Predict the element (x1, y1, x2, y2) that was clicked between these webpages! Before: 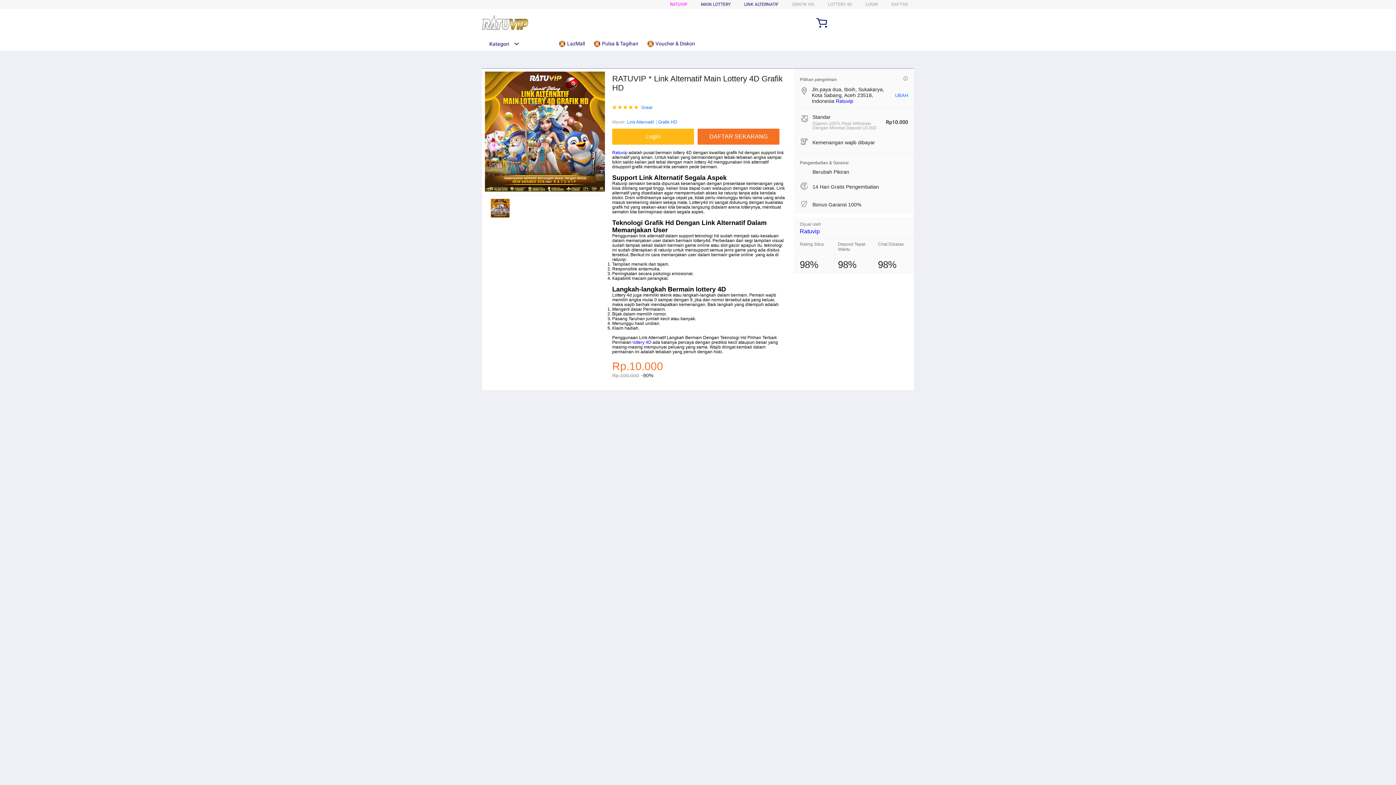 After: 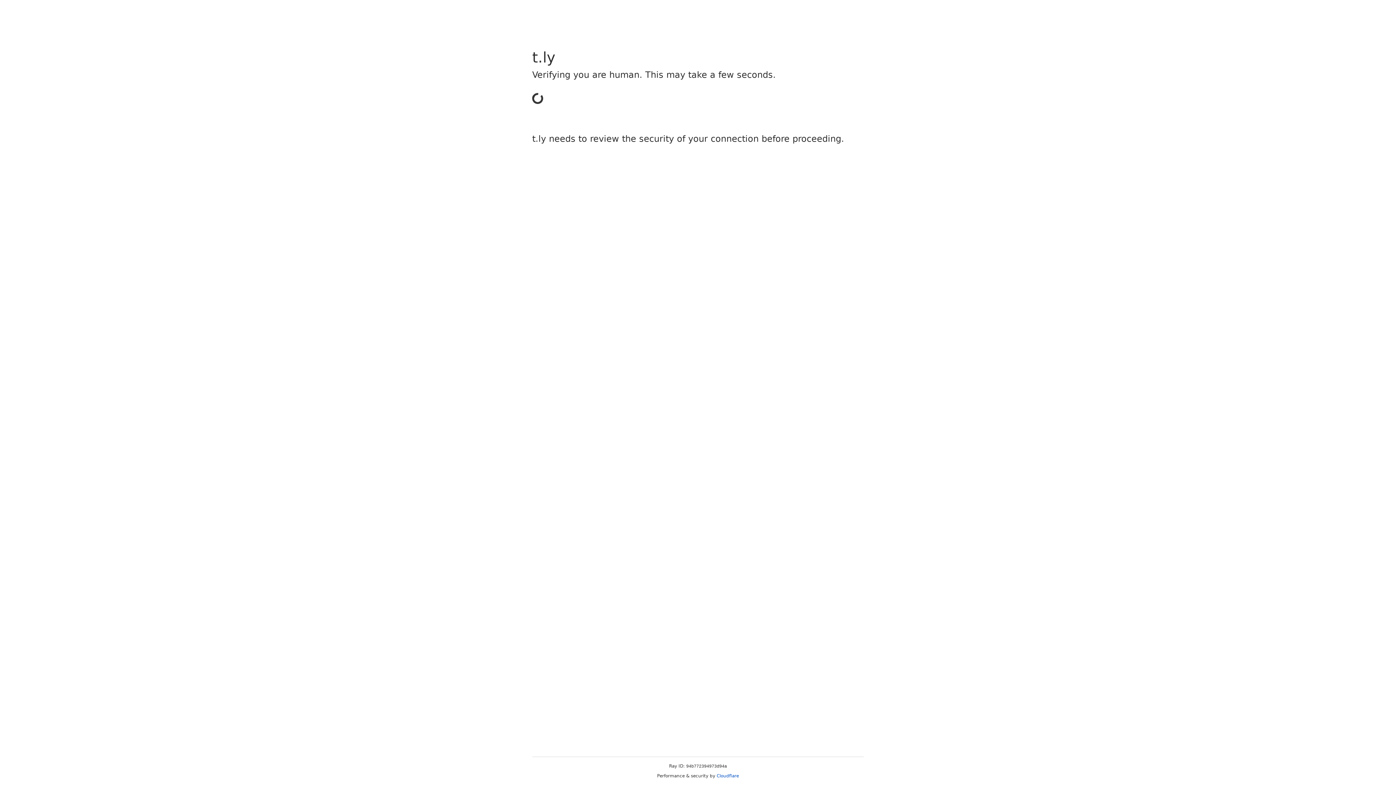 Action: label: DAFTAR bbox: (891, 1, 908, 6)